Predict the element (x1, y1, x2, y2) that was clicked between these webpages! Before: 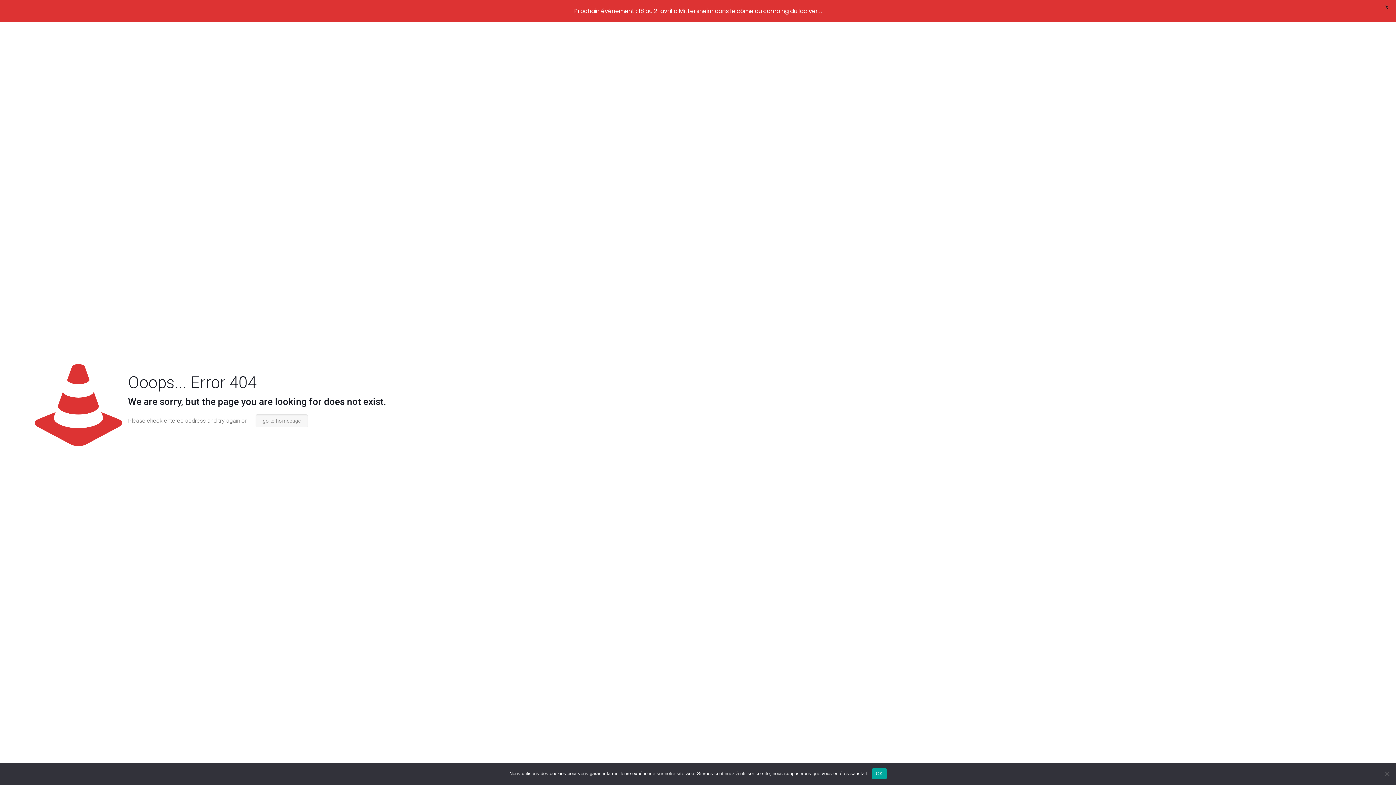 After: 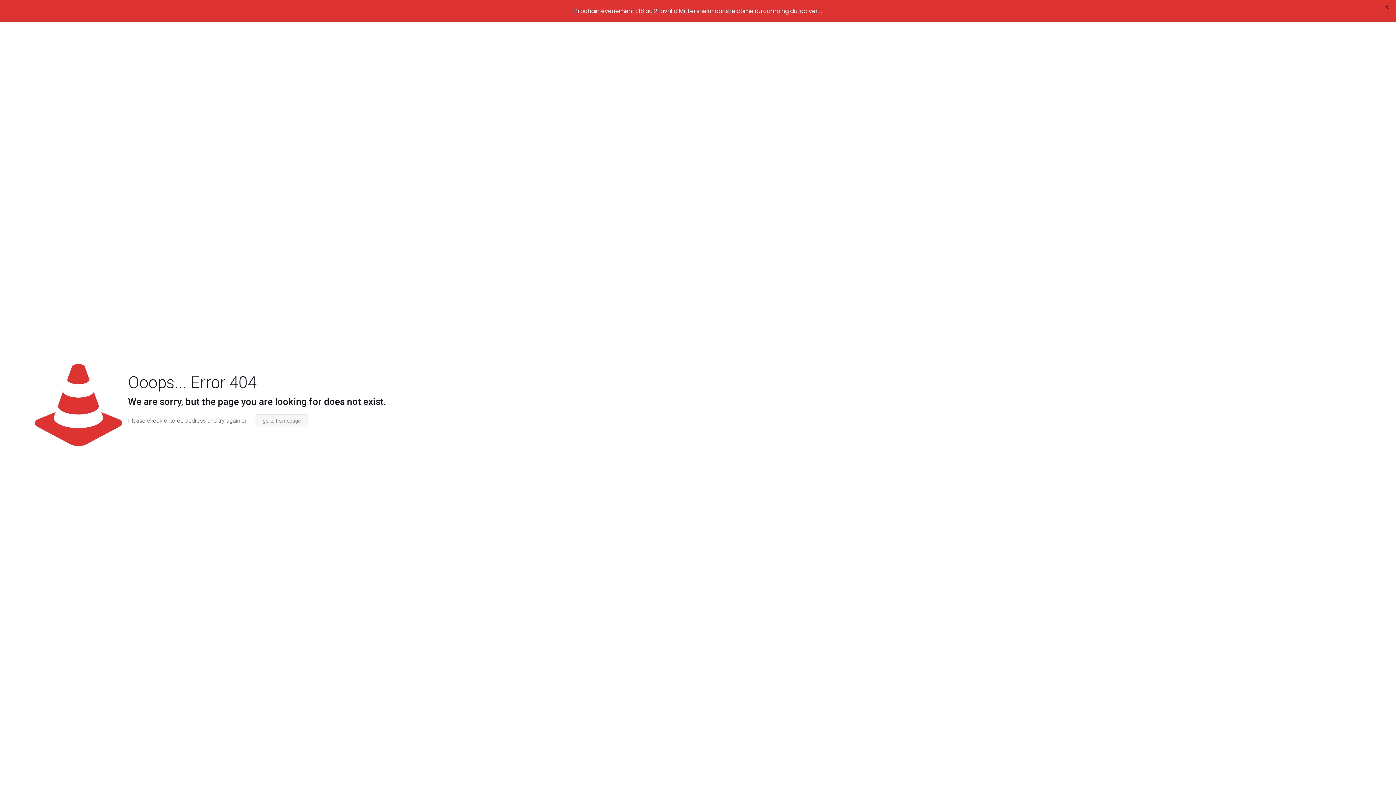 Action: label: OK bbox: (872, 768, 886, 779)